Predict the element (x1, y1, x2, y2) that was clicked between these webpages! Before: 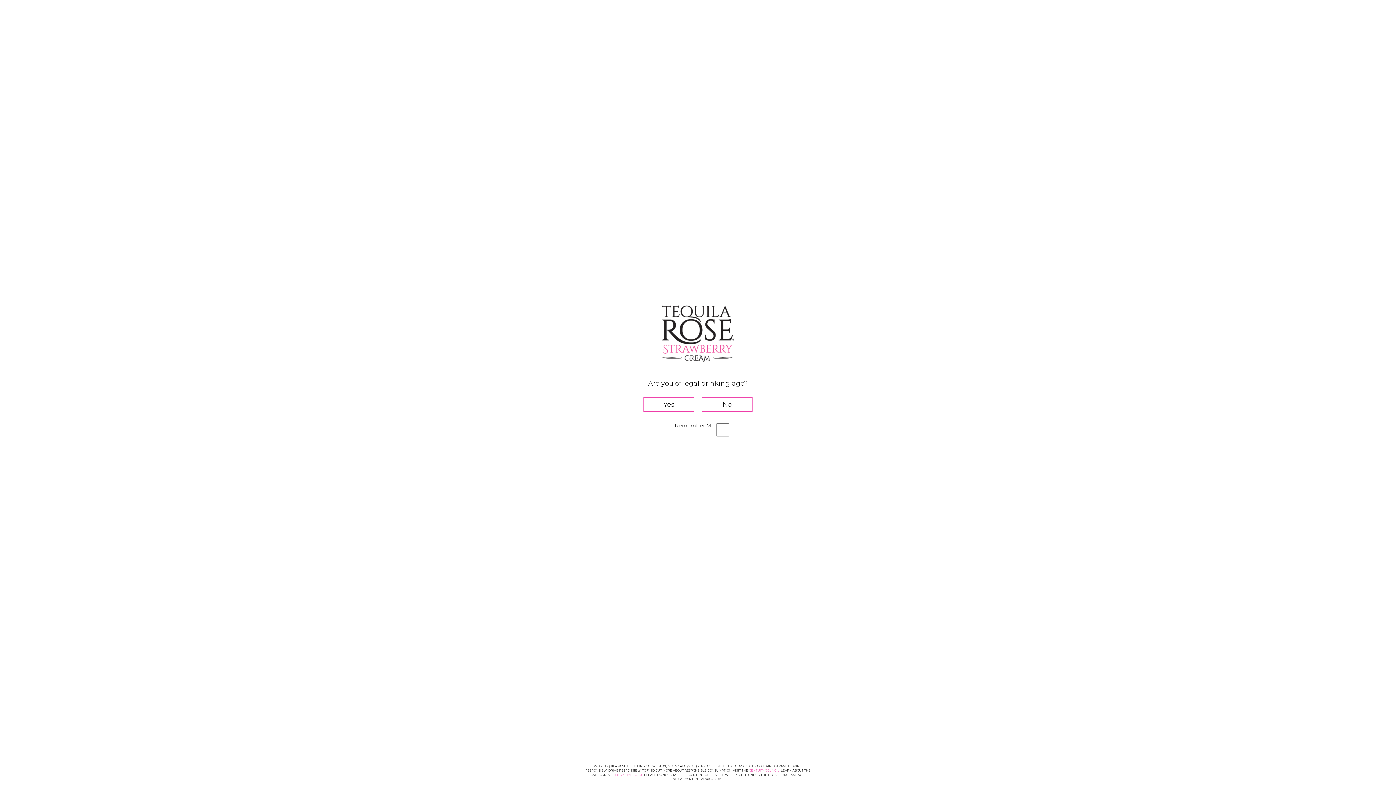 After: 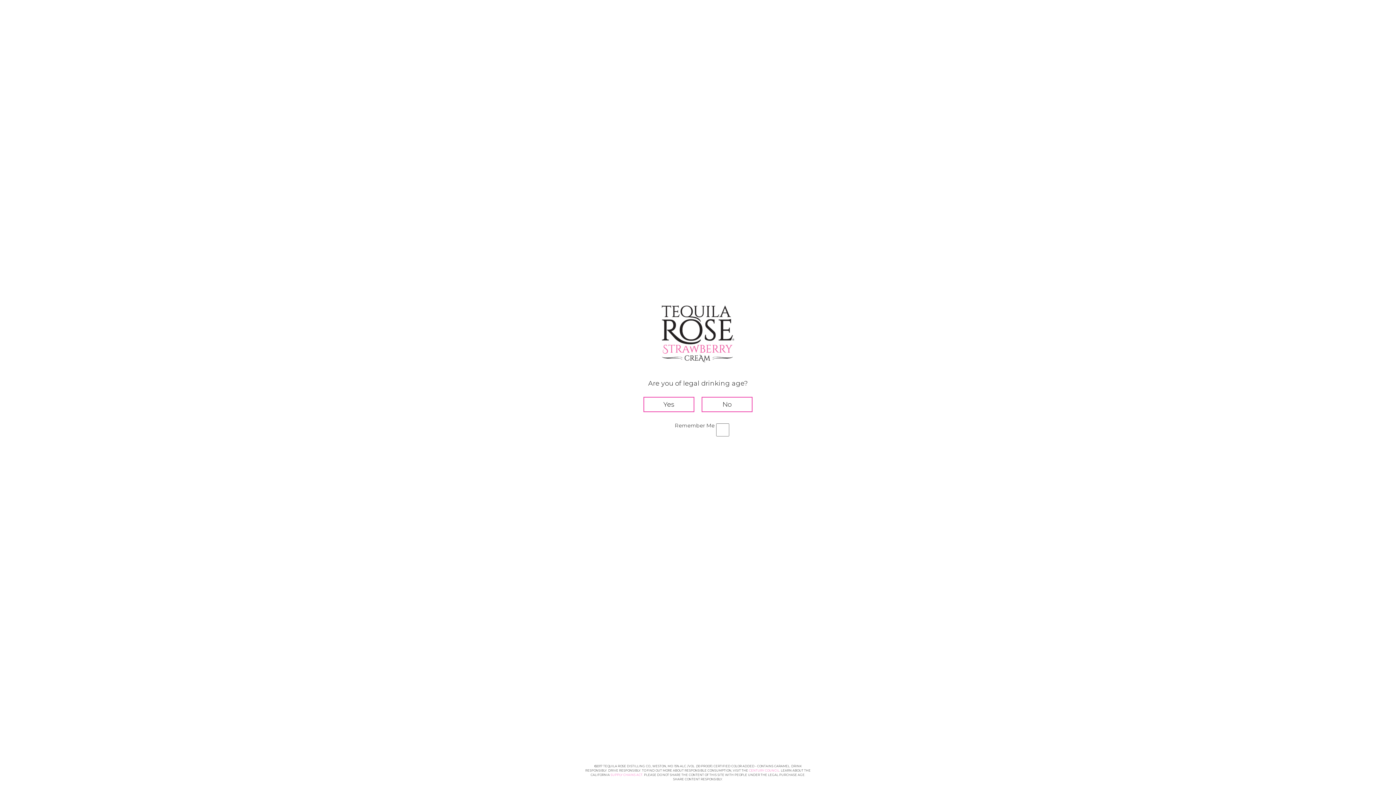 Action: bbox: (610, 773, 642, 777) label: SUPPLY CHAINS ACT